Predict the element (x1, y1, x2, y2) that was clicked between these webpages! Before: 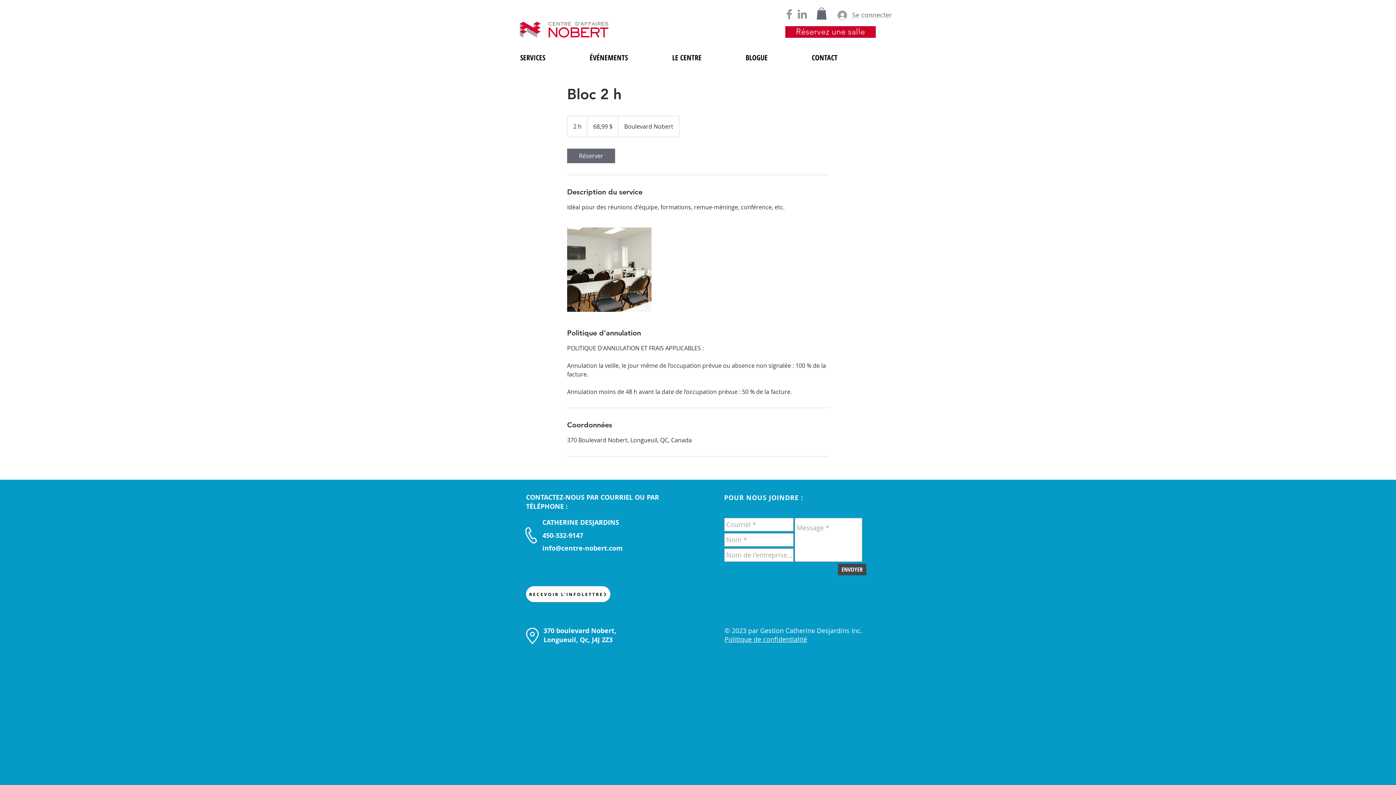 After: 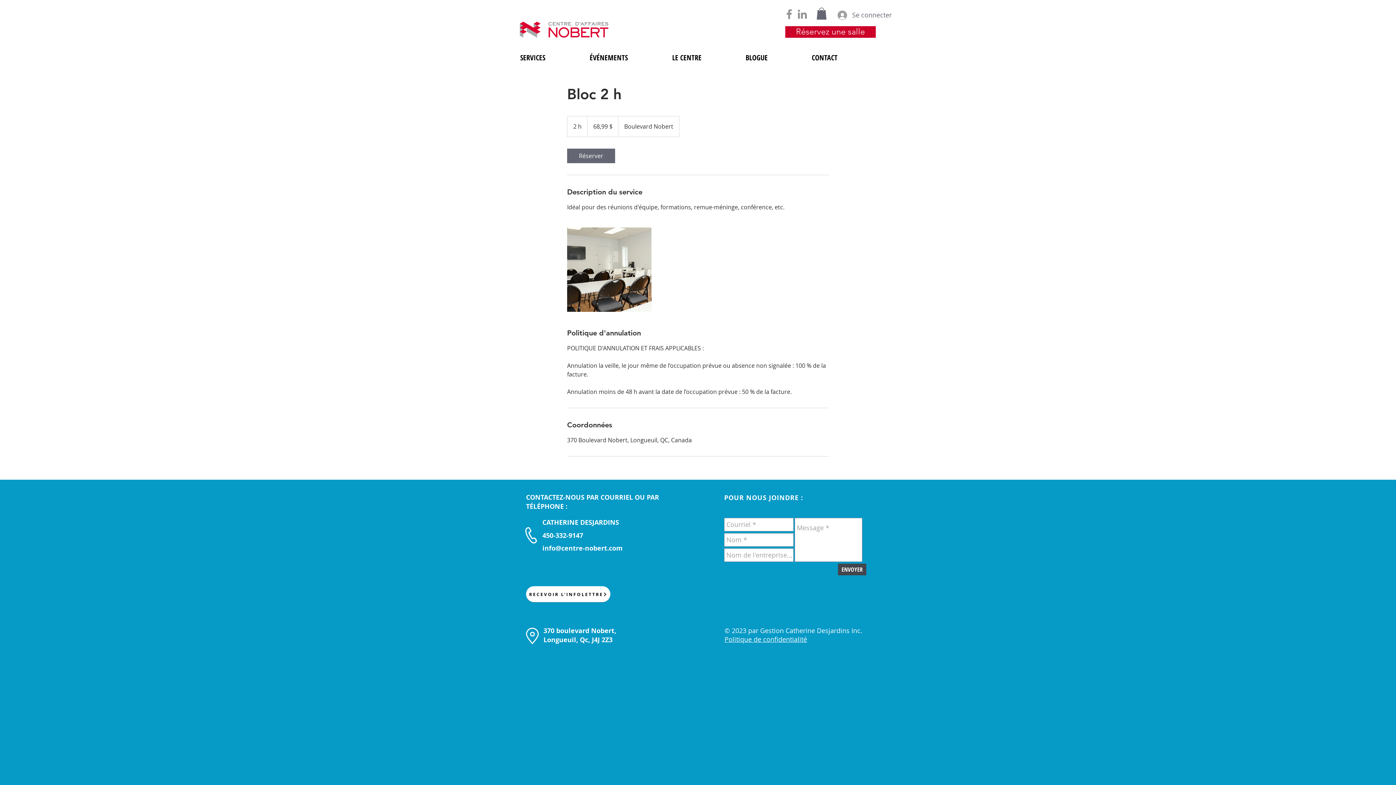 Action: label: Centre d'affaires Nobert LinedIn bbox: (796, 7, 809, 20)